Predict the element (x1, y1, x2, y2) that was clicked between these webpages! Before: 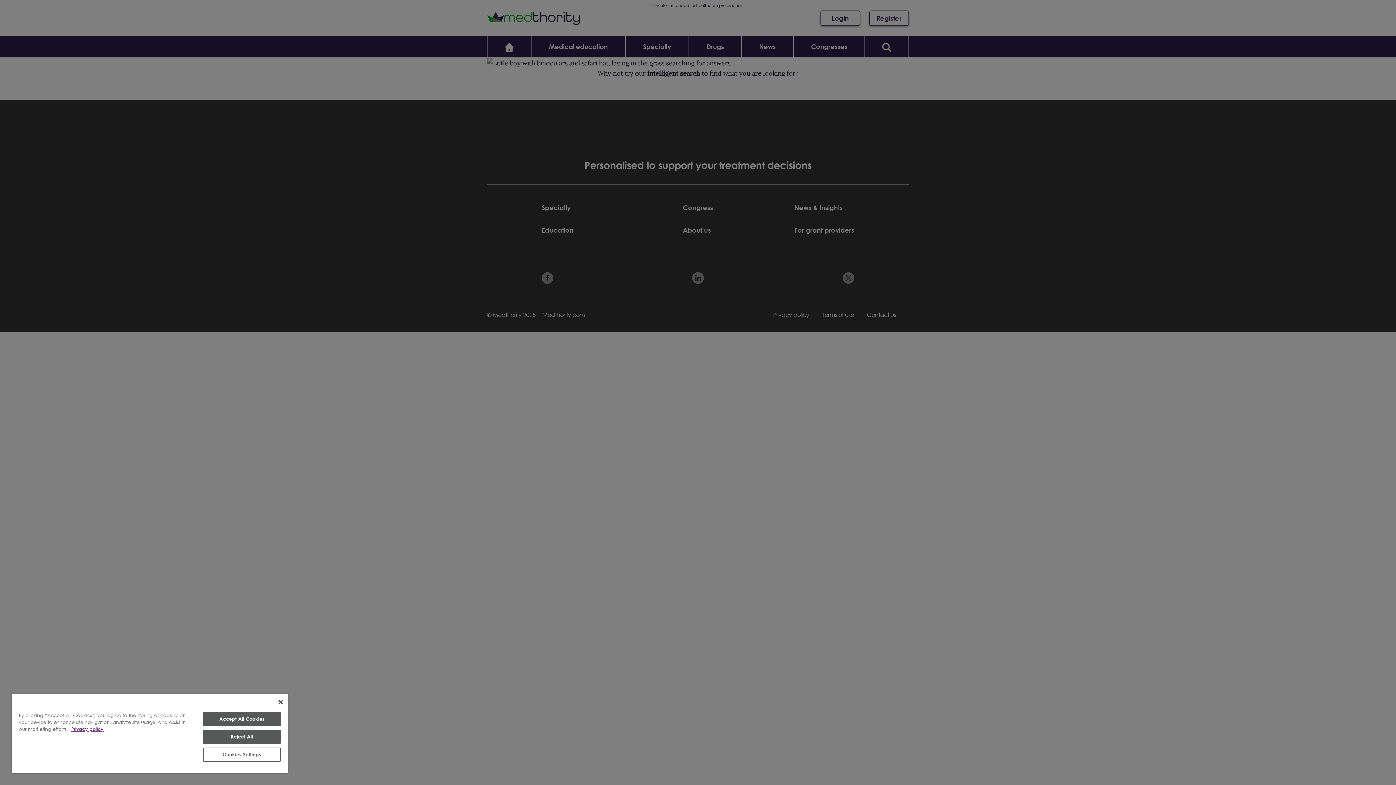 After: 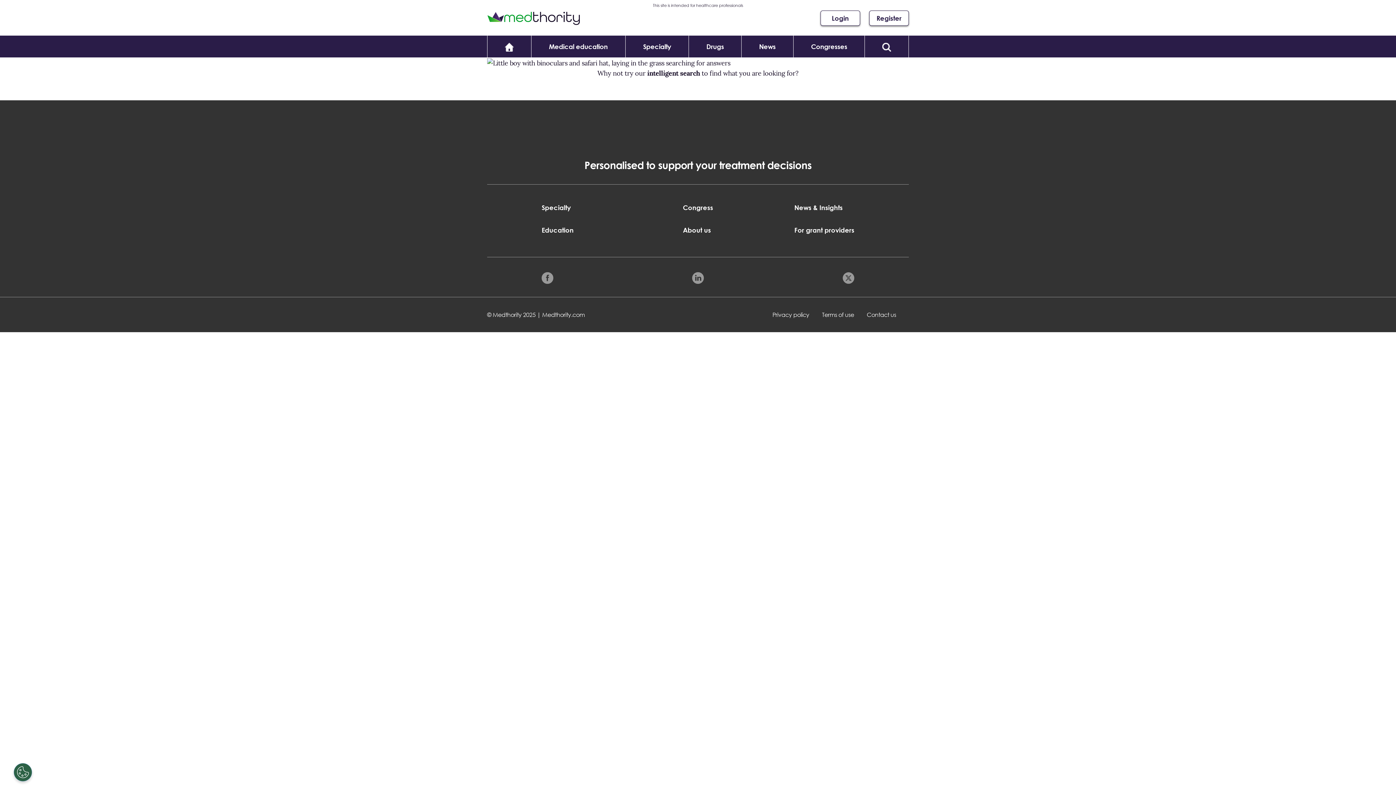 Action: label: Close bbox: (278, 700, 282, 704)